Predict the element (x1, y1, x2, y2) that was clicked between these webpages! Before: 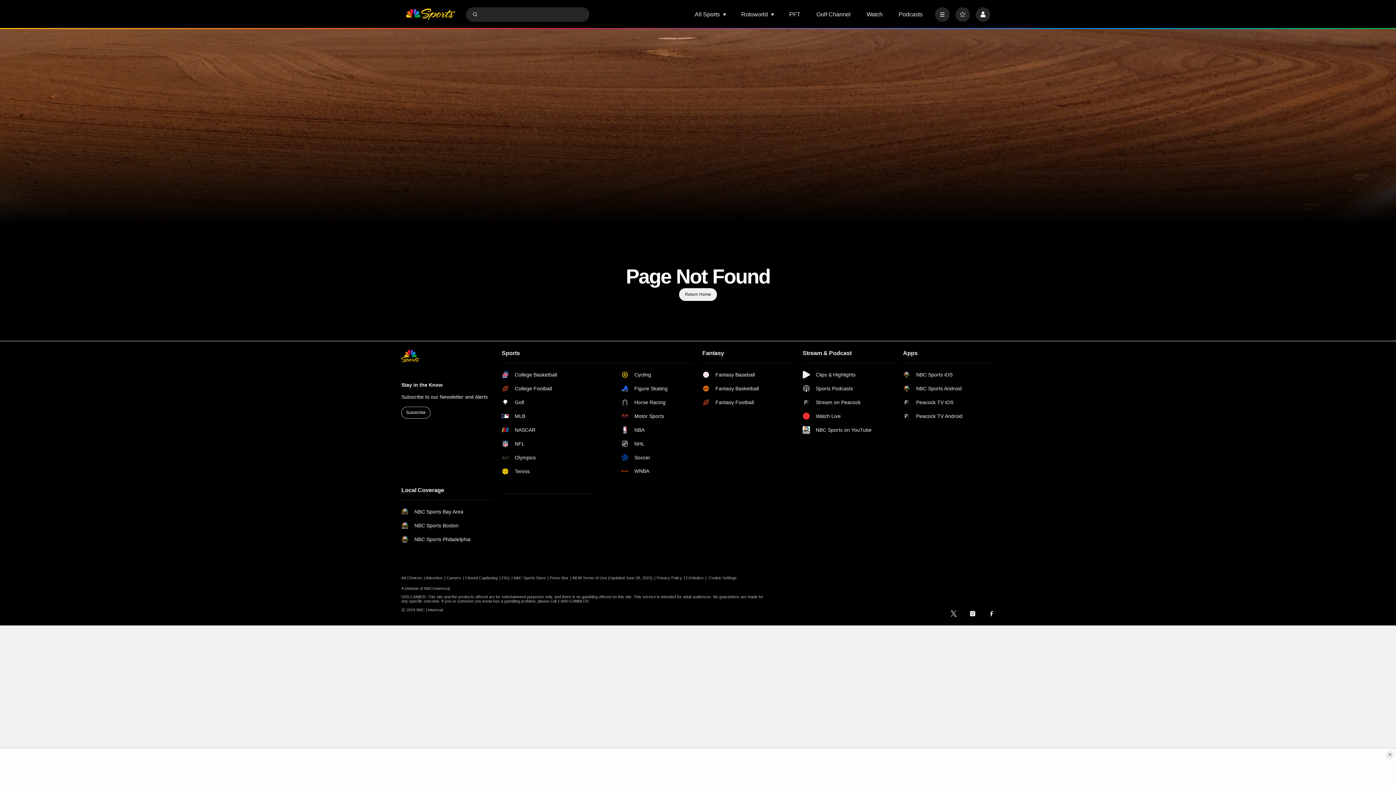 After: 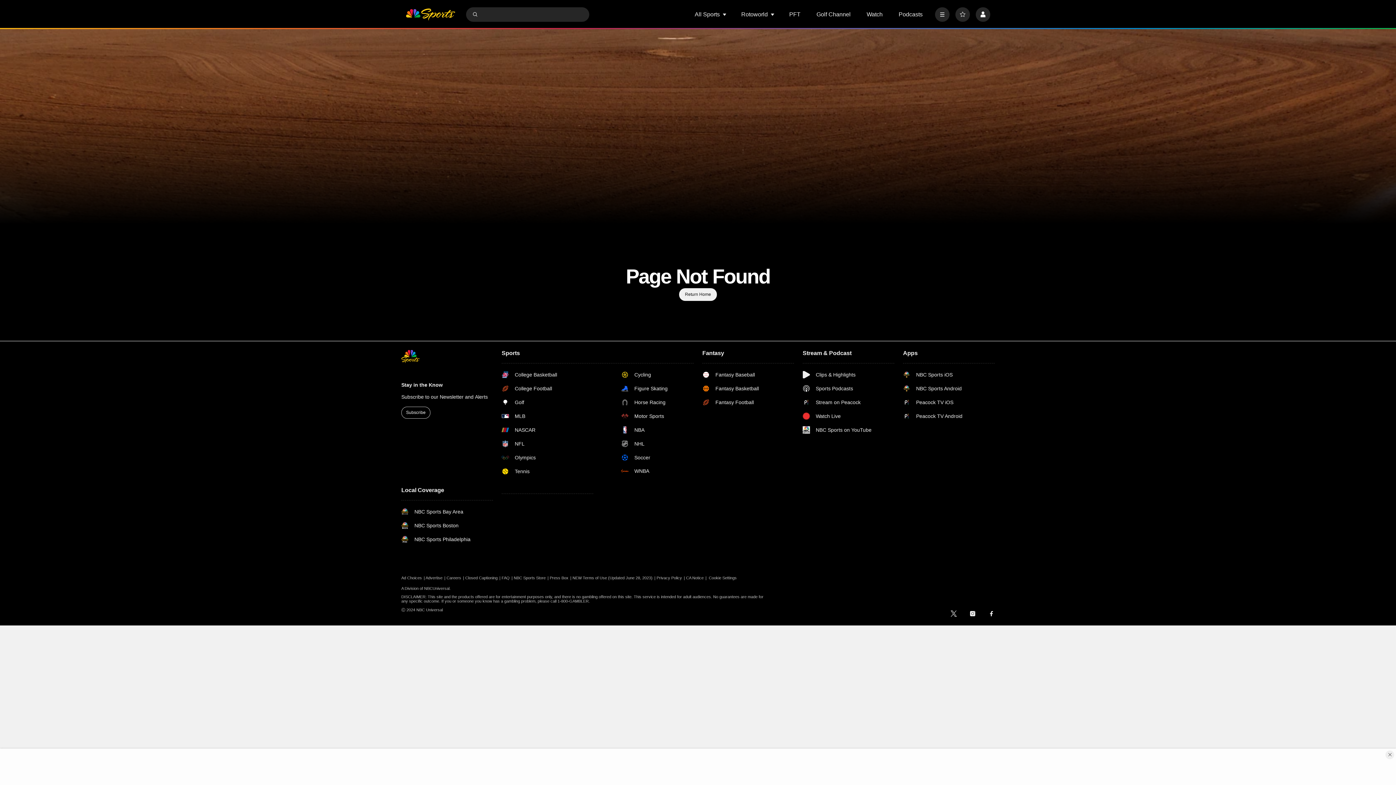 Action: label: Careers bbox: (446, 576, 464, 580)